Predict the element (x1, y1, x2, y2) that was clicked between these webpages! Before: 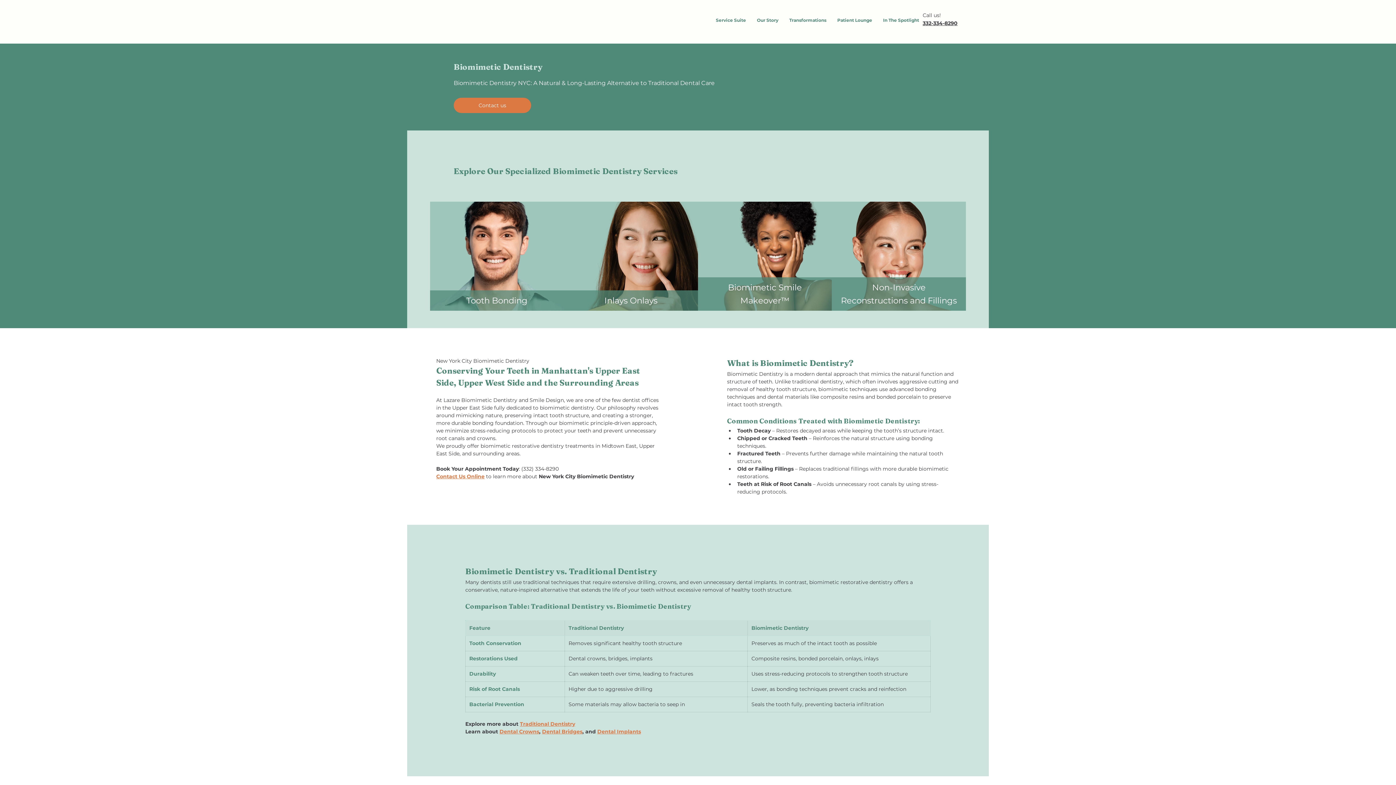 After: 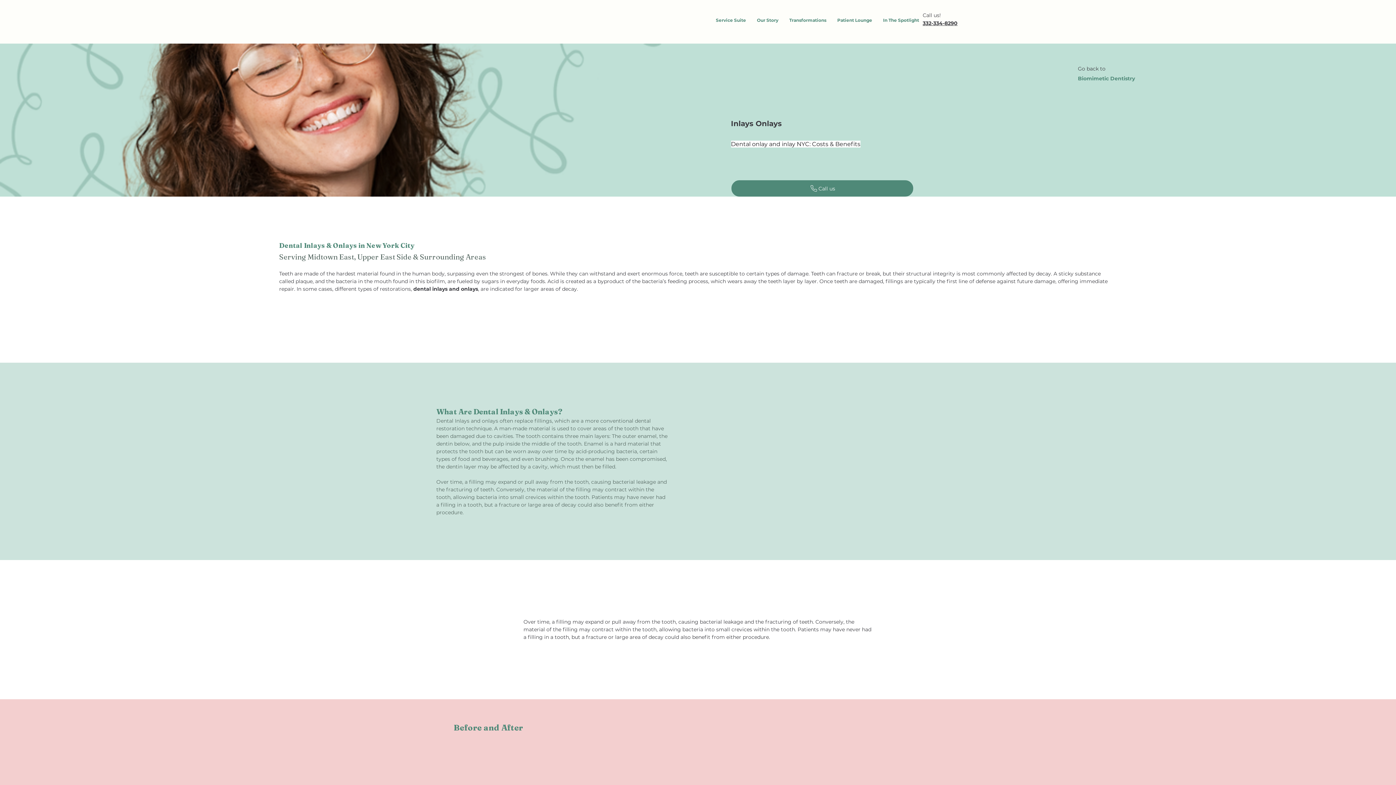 Action: label: Inlays Onlays bbox: (564, 290, 698, 311)